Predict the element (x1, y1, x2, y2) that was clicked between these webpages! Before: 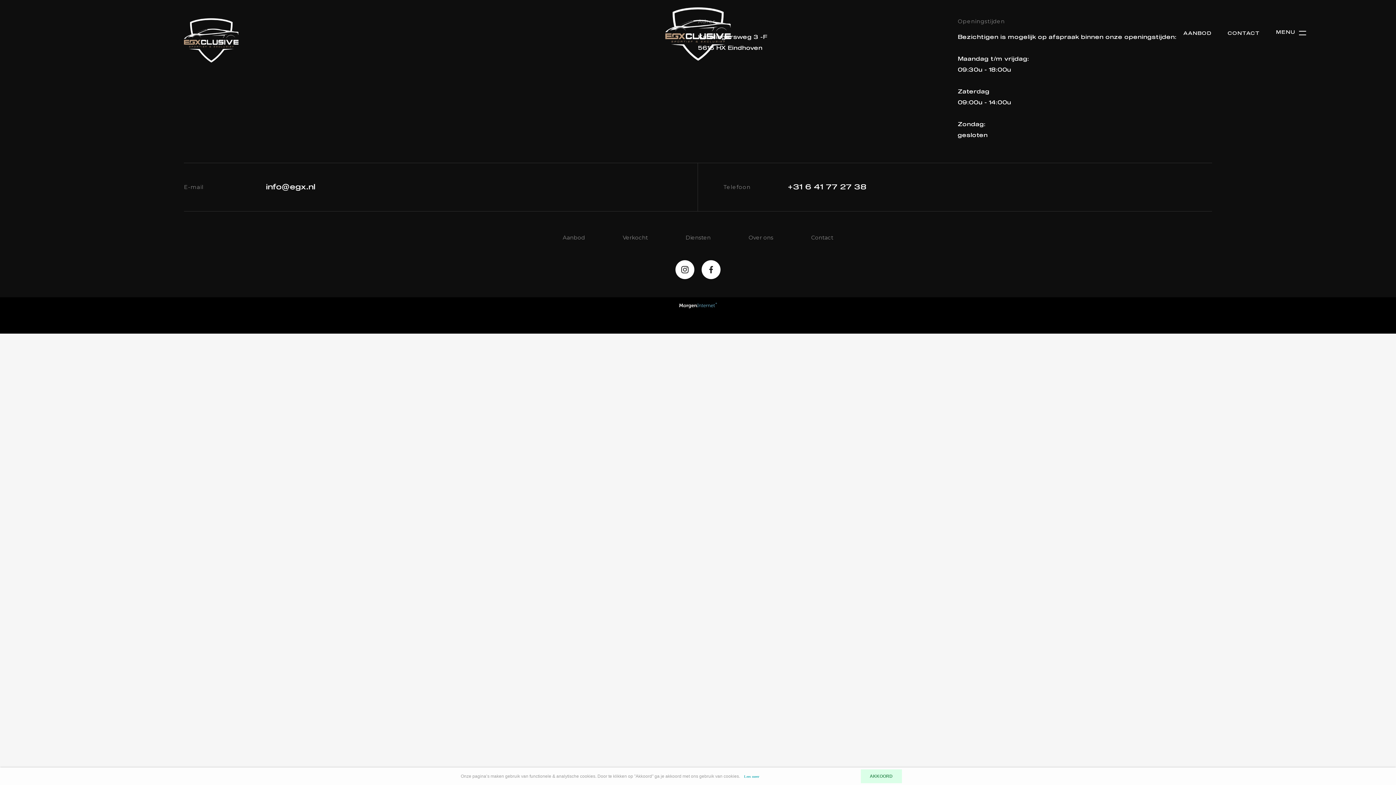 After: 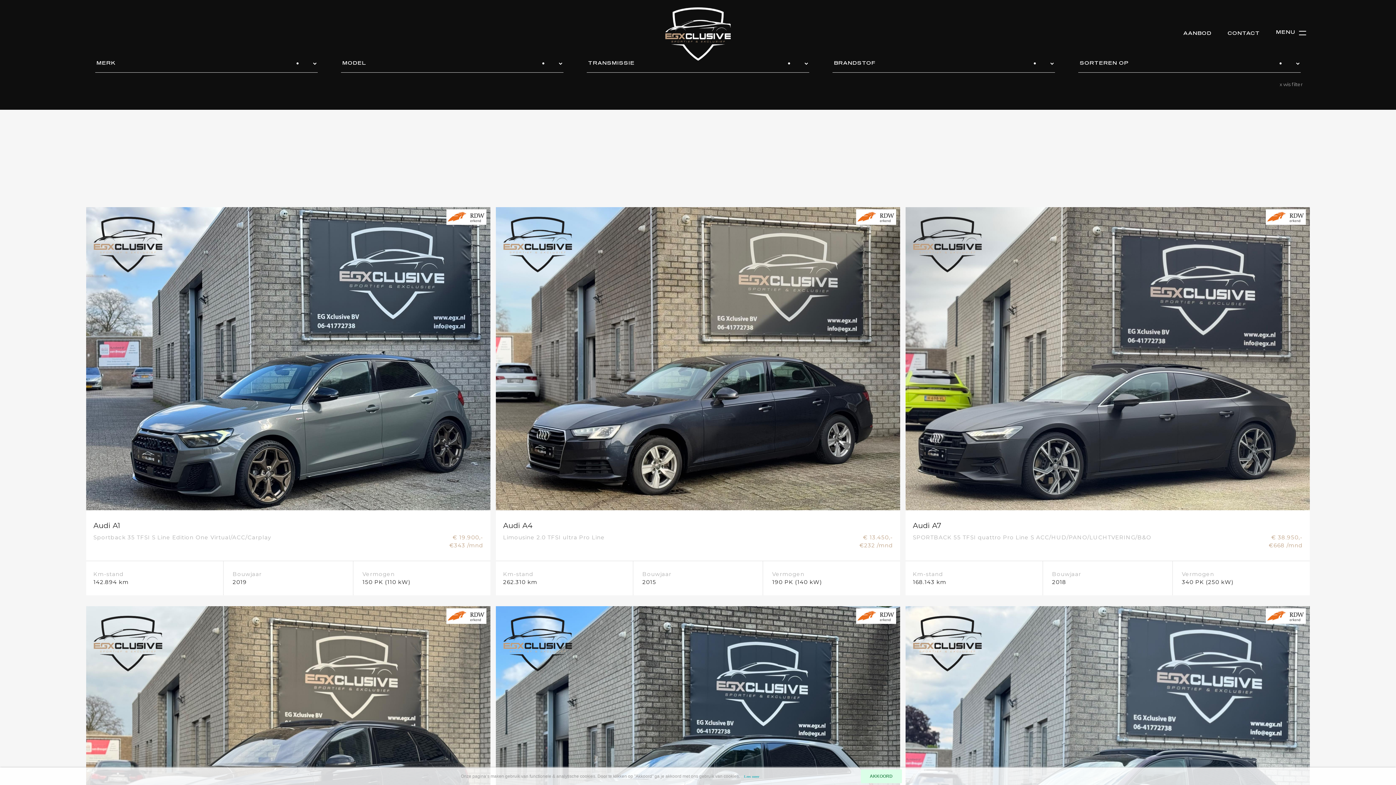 Action: bbox: (1183, 31, 1211, 39) label: AANBOD